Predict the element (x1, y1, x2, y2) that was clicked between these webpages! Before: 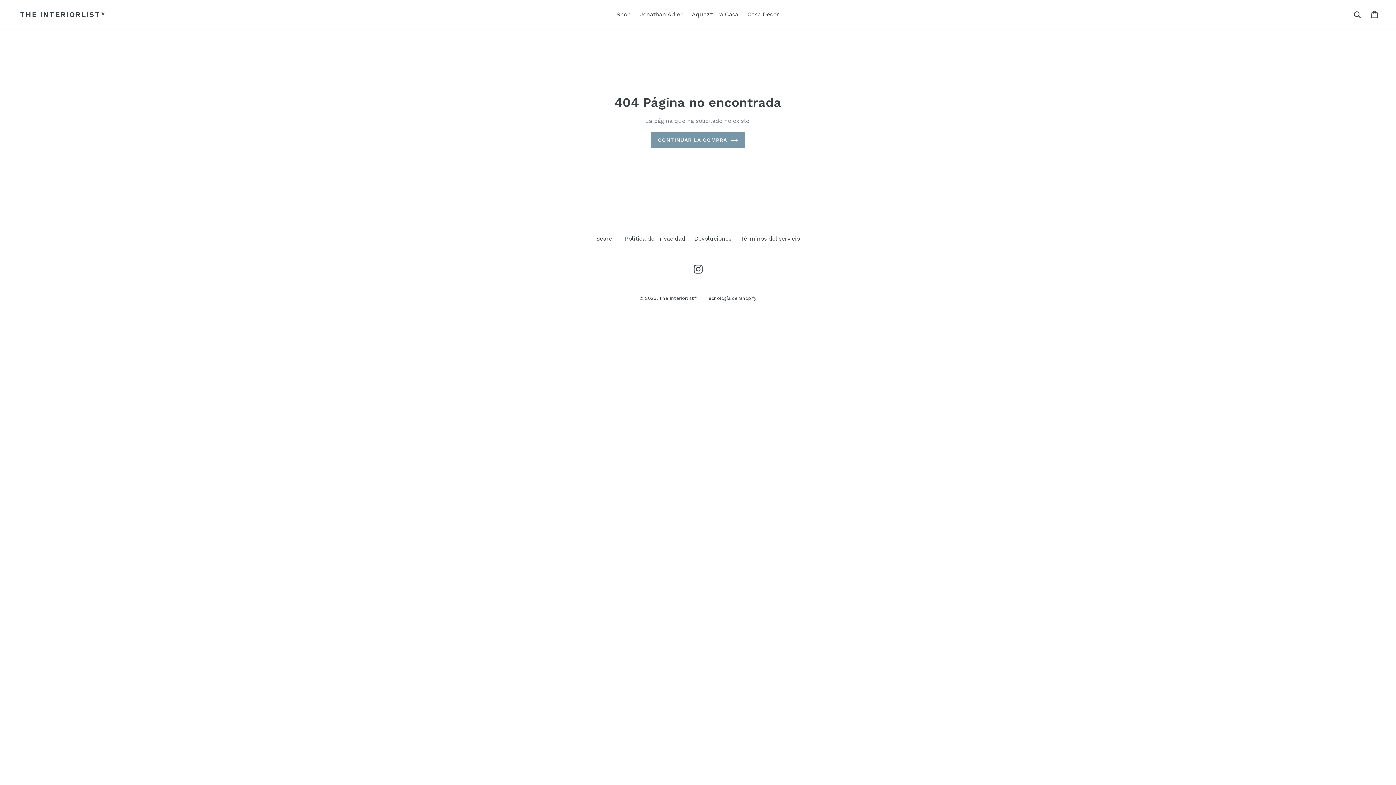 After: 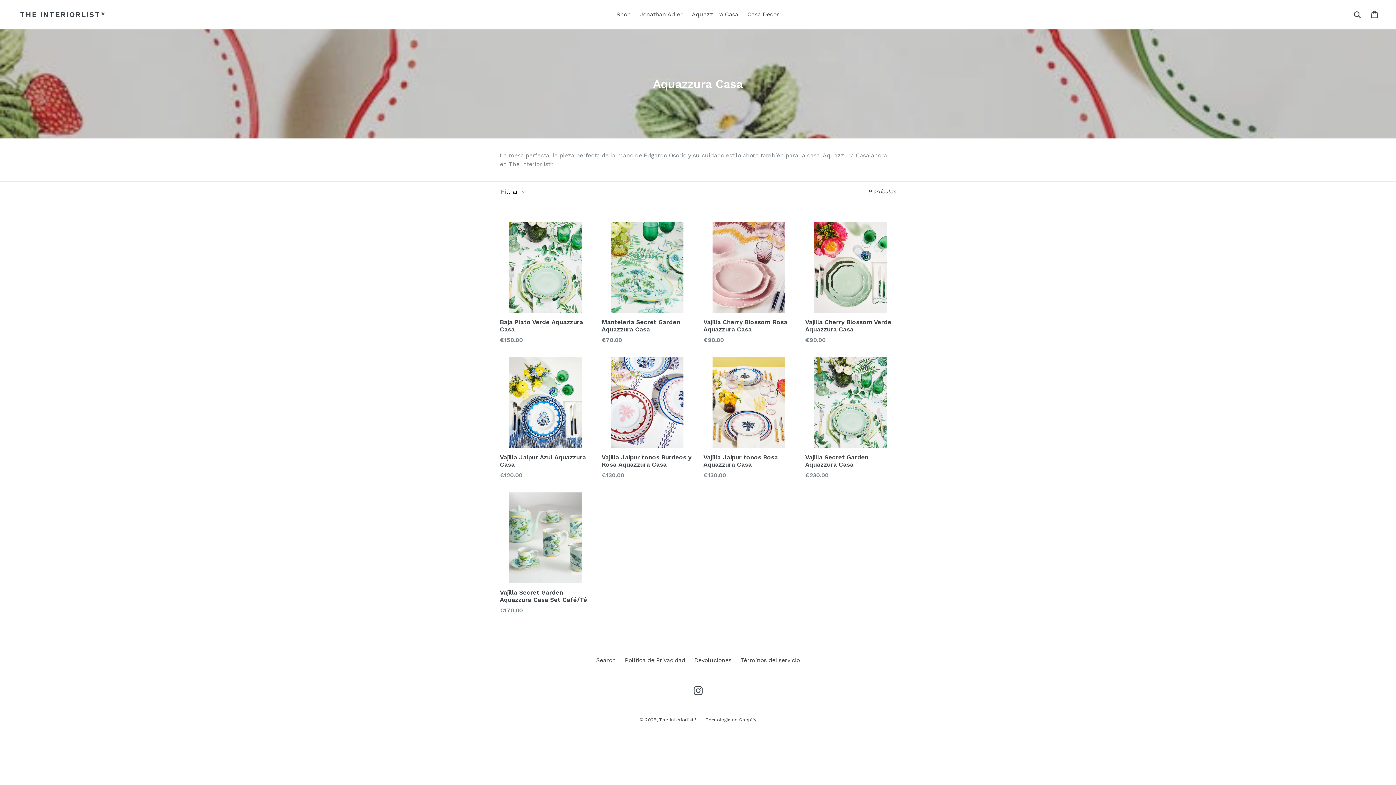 Action: bbox: (688, 9, 742, 20) label: Aquazzura Casa